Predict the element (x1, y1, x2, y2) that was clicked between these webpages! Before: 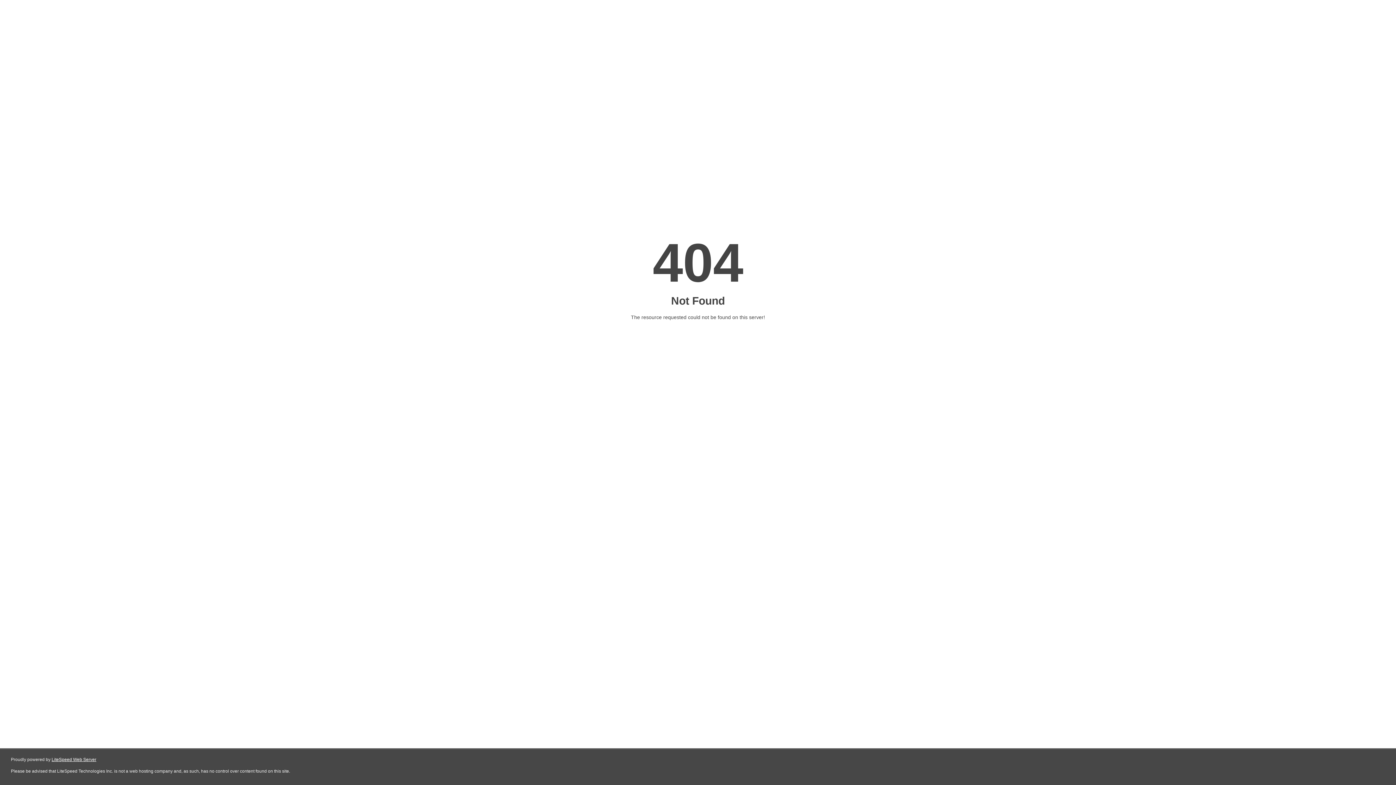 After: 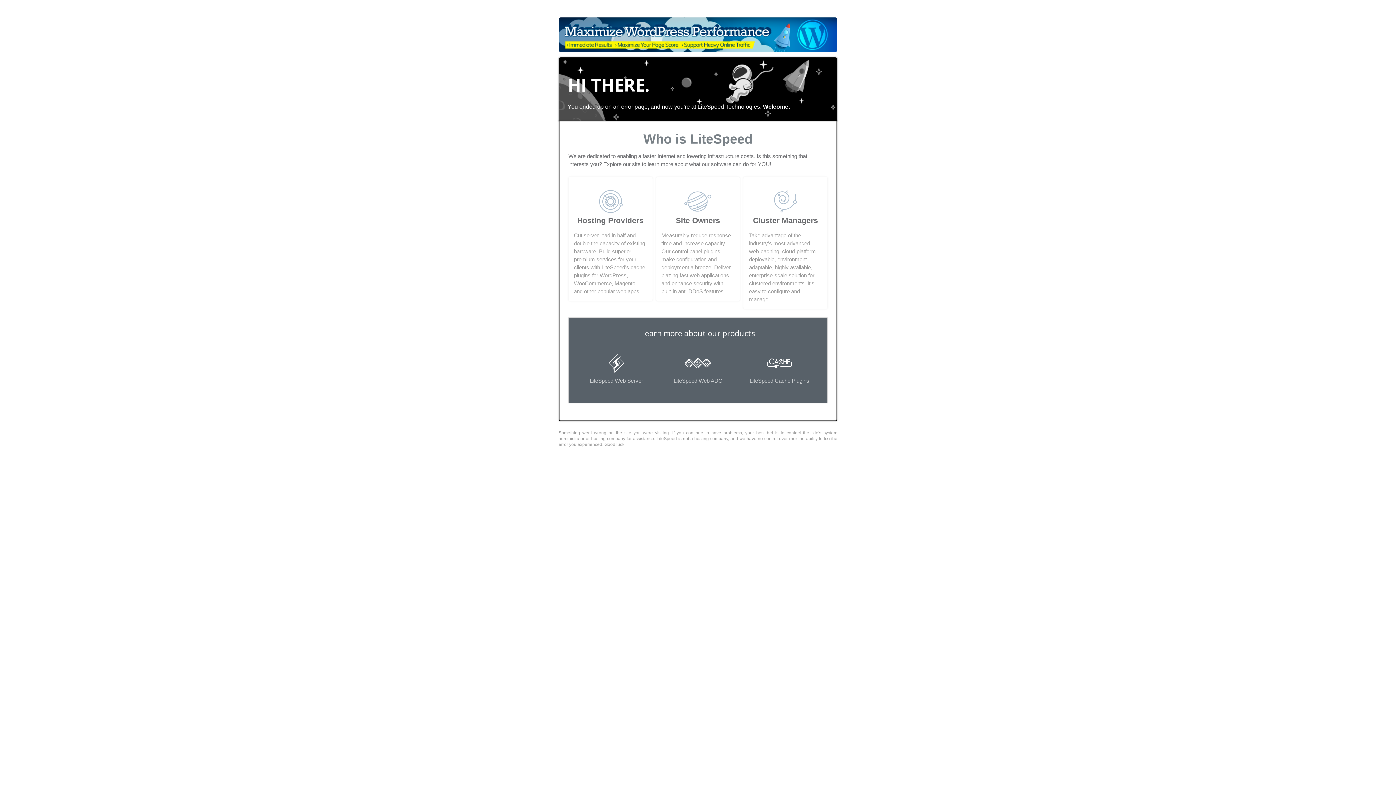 Action: bbox: (51, 757, 96, 762) label: LiteSpeed Web Server